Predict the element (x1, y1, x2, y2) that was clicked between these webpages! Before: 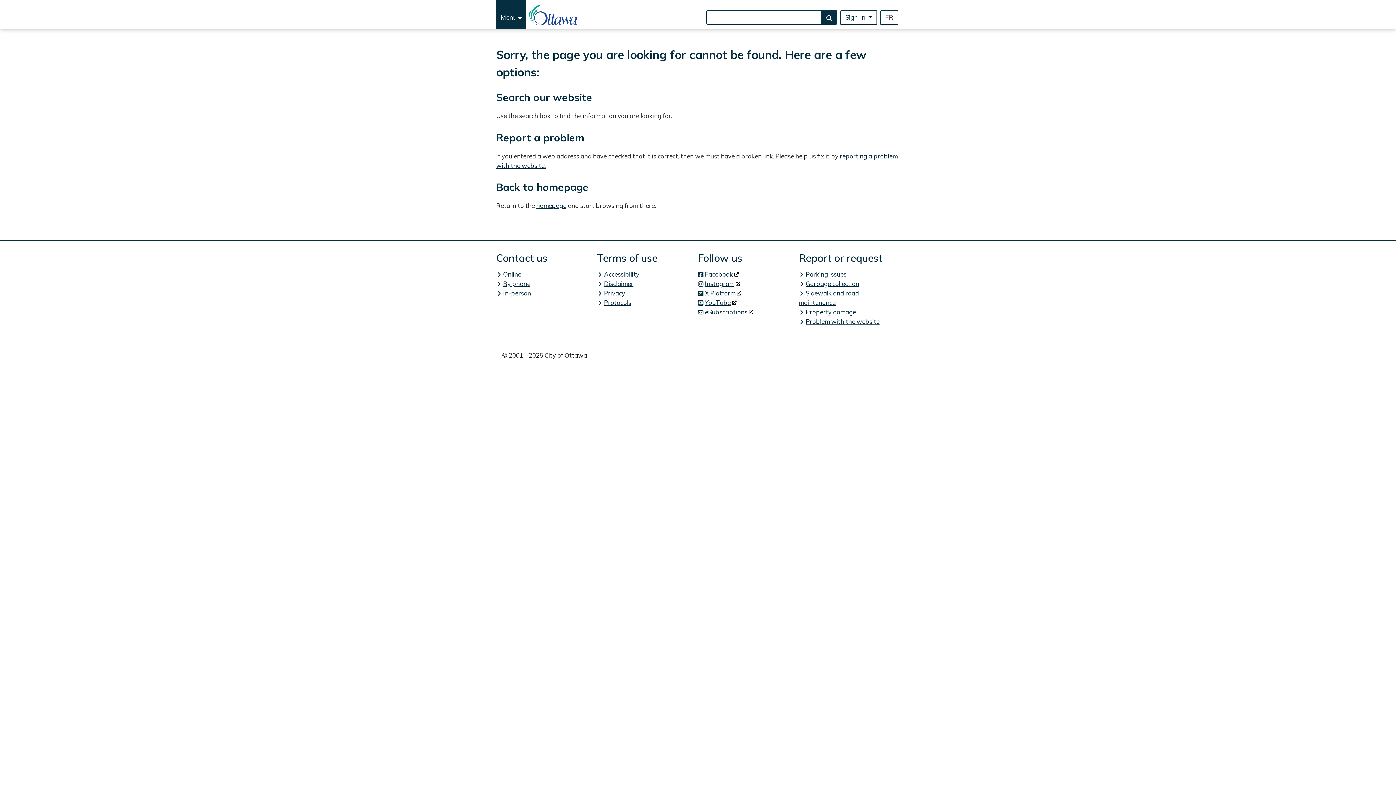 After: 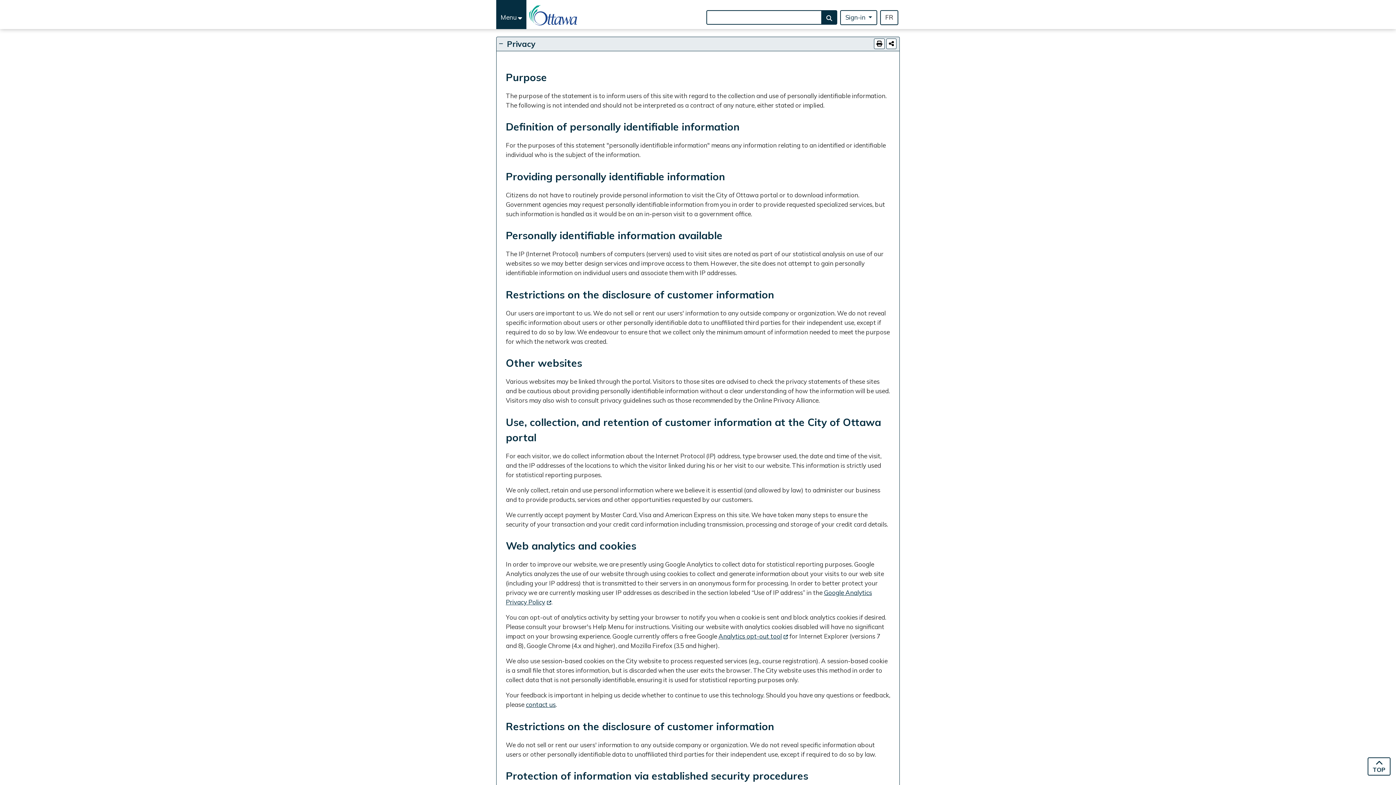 Action: bbox: (597, 289, 625, 297) label: Privacy